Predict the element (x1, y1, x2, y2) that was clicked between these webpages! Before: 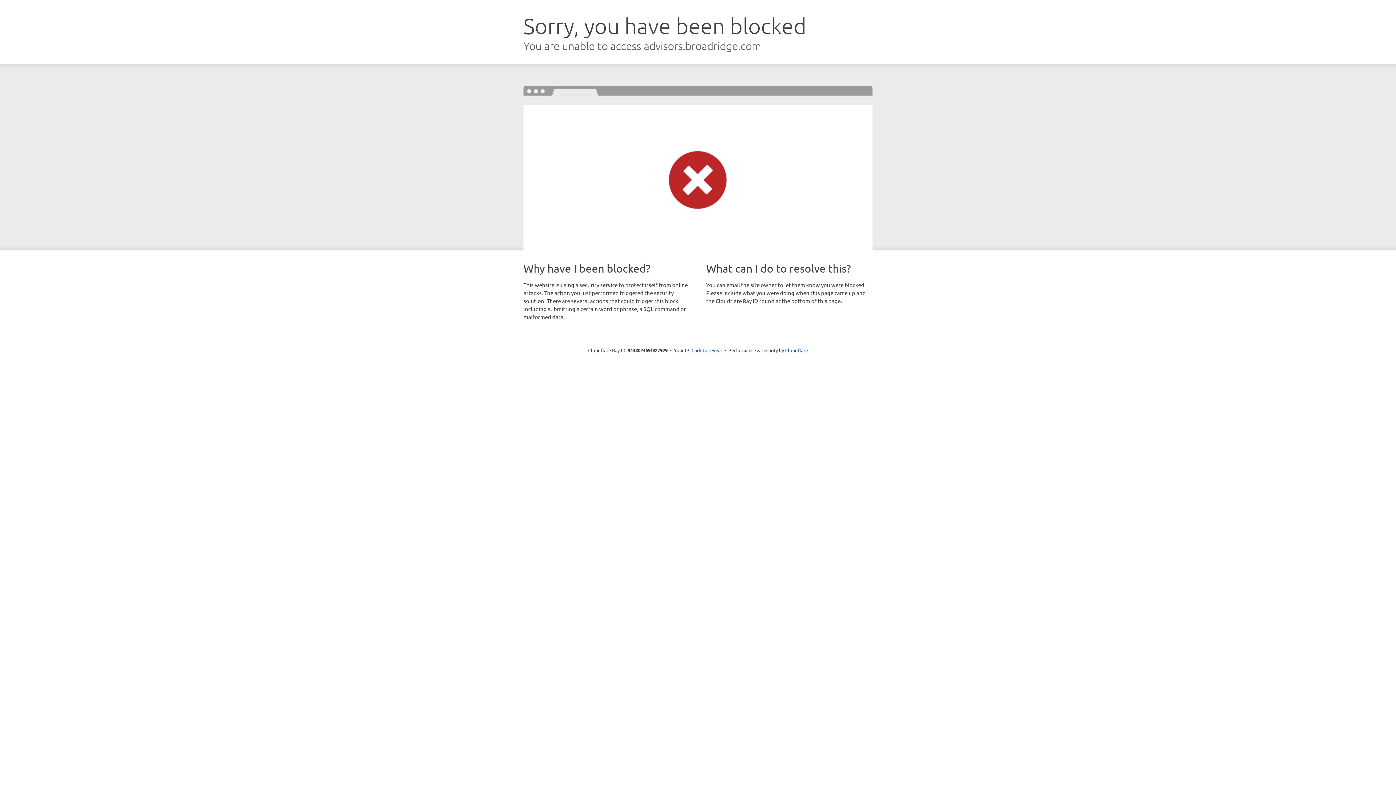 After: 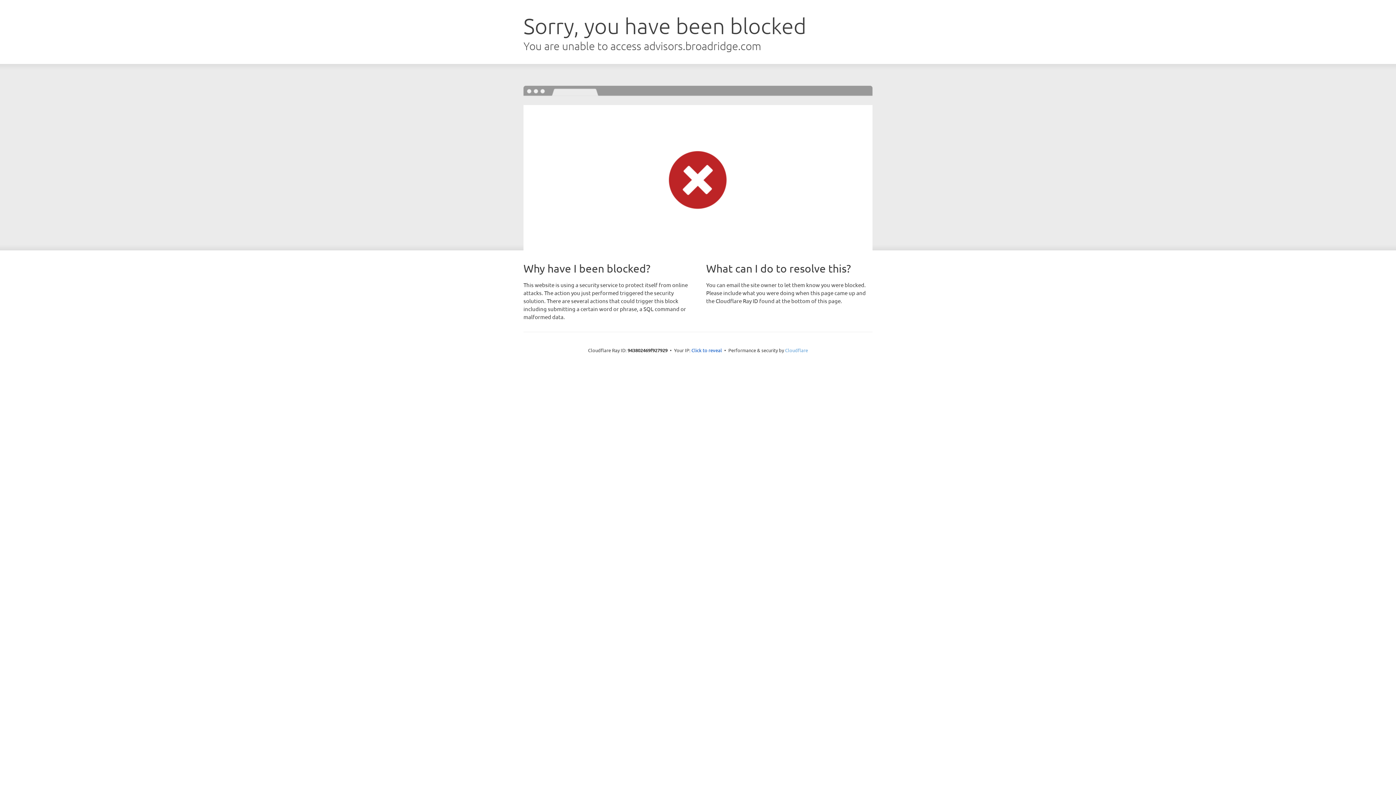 Action: bbox: (785, 347, 808, 353) label: Cloudflare